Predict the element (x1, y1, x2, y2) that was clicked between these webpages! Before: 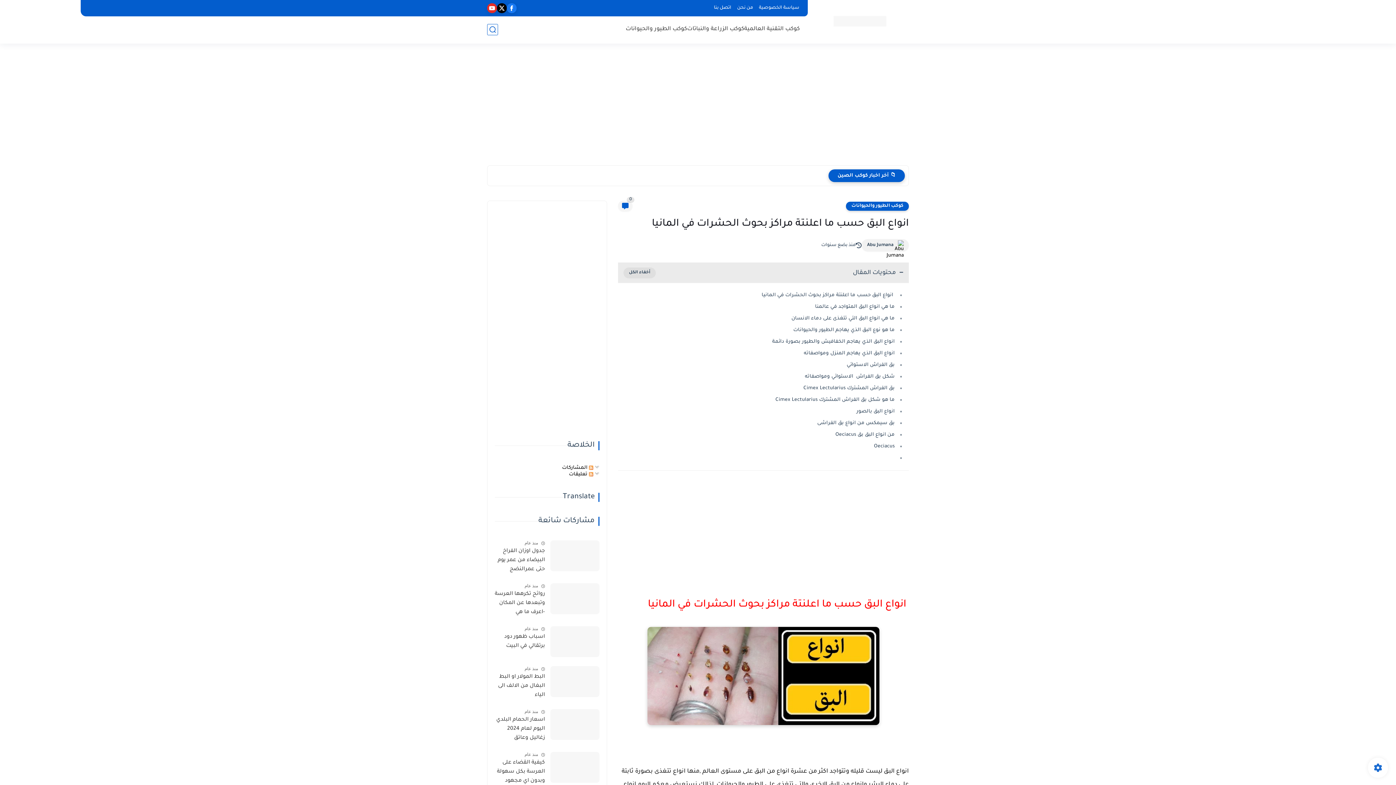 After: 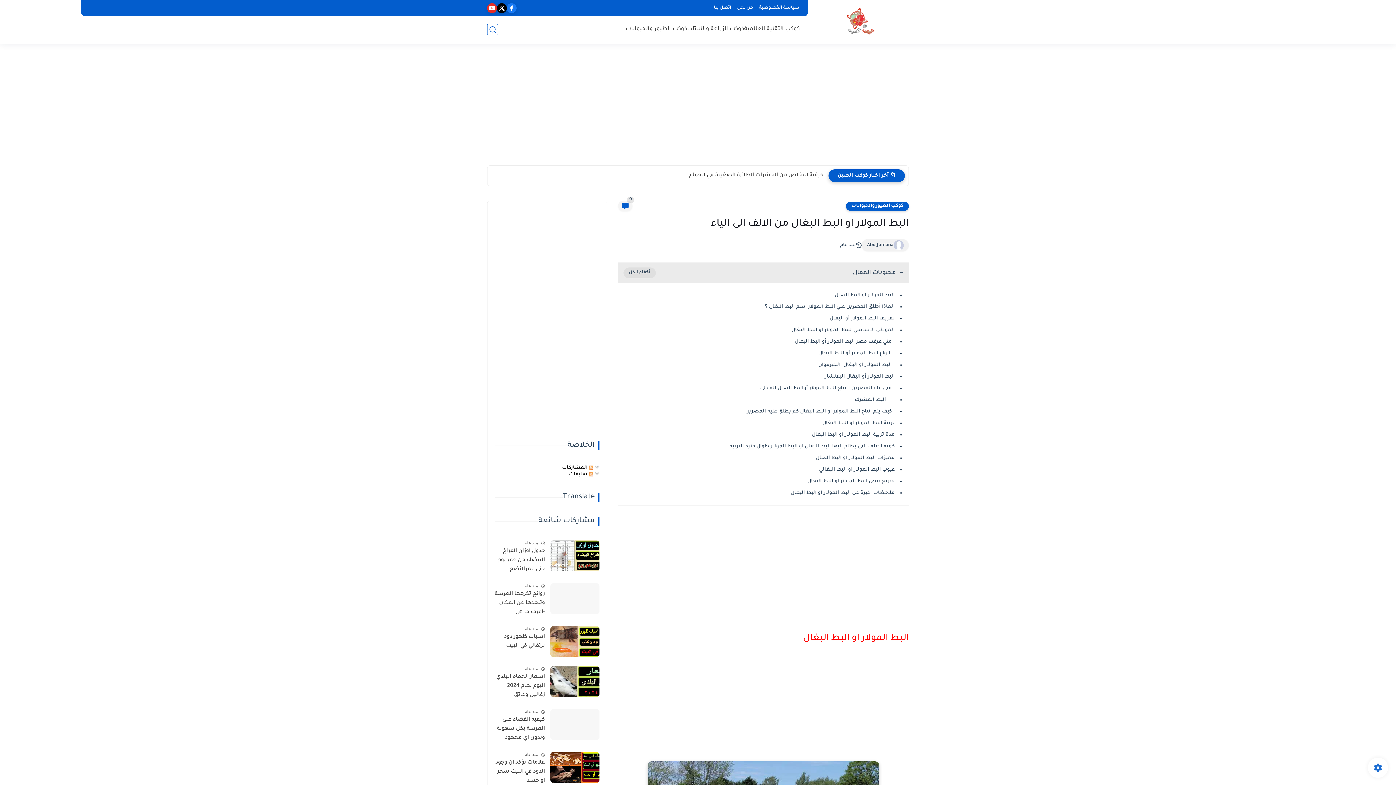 Action: bbox: (550, 666, 599, 697)